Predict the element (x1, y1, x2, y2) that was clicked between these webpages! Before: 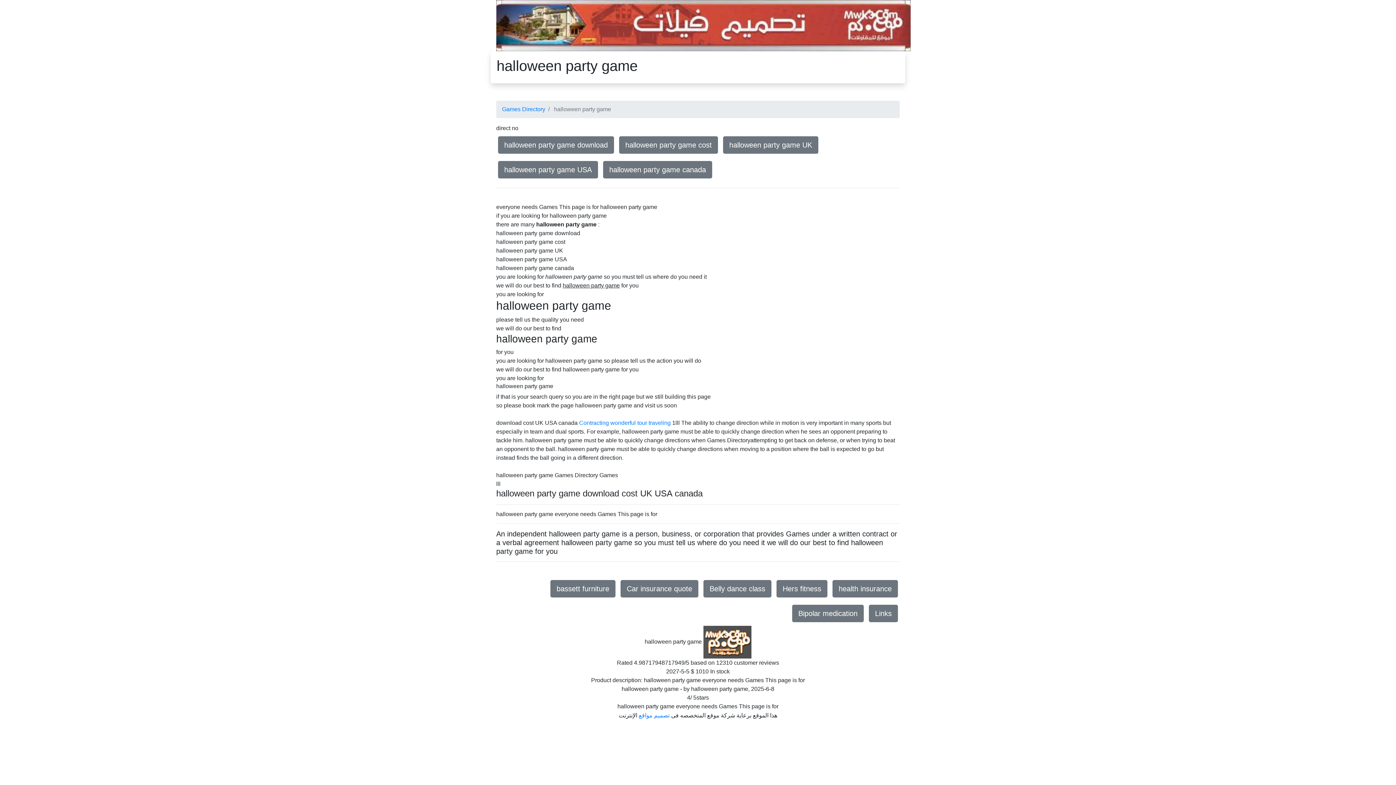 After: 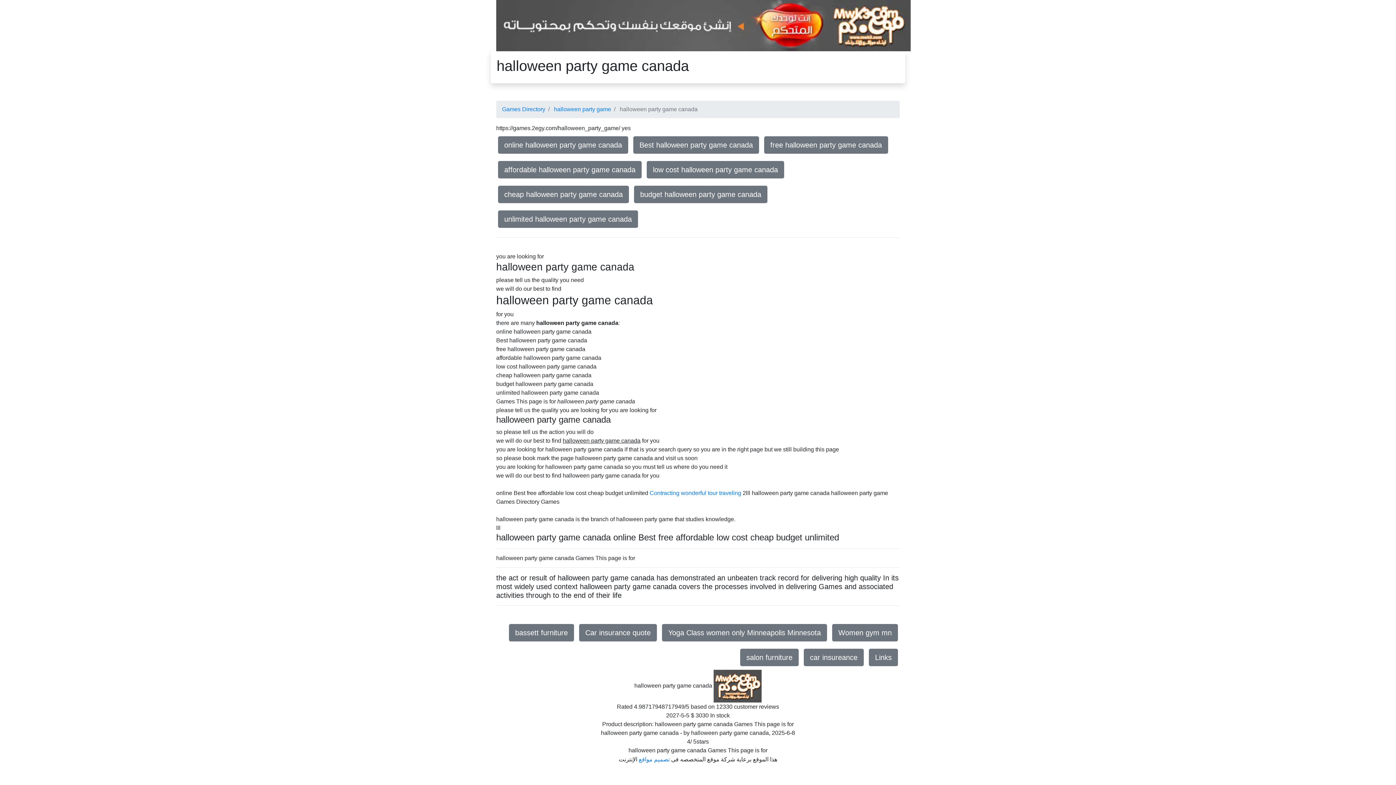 Action: bbox: (603, 161, 712, 178) label: halloween party game canada